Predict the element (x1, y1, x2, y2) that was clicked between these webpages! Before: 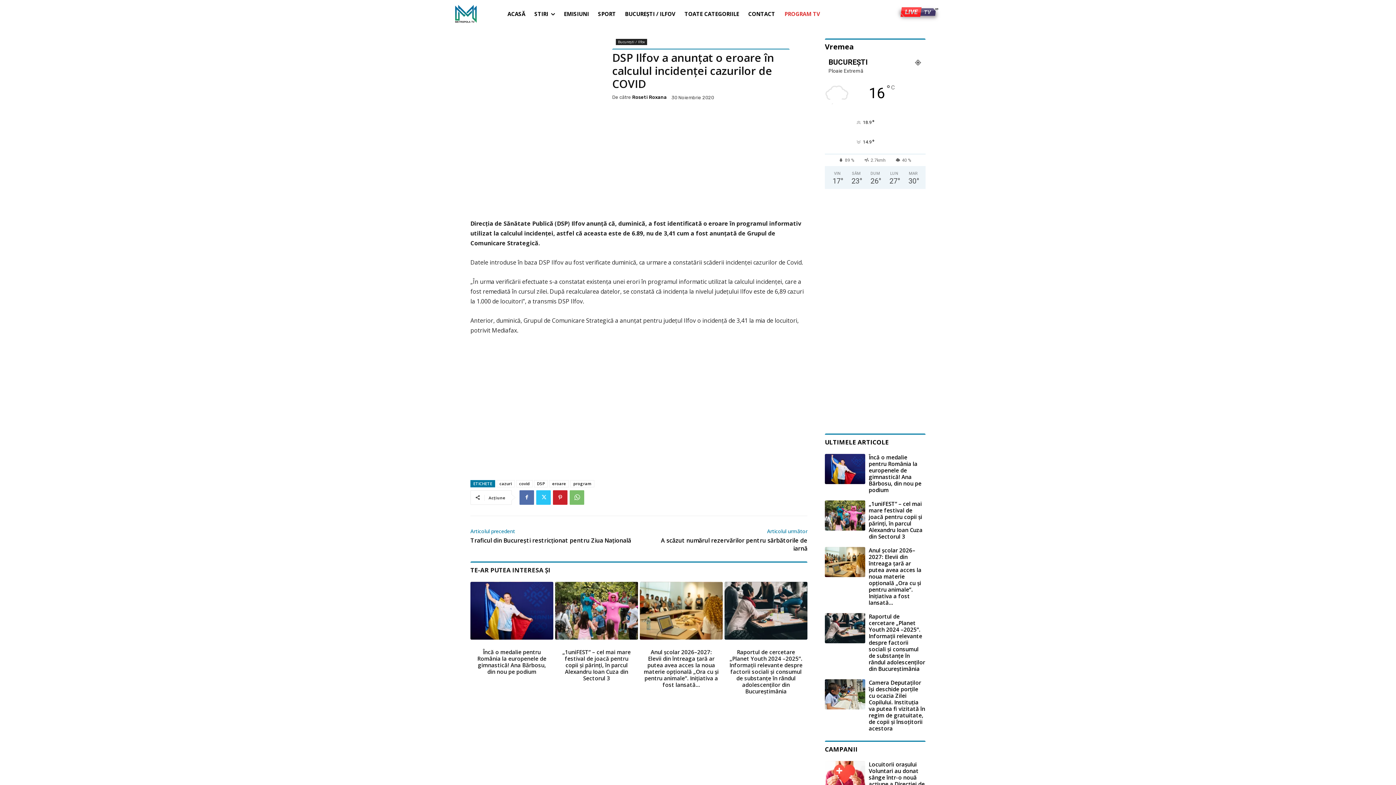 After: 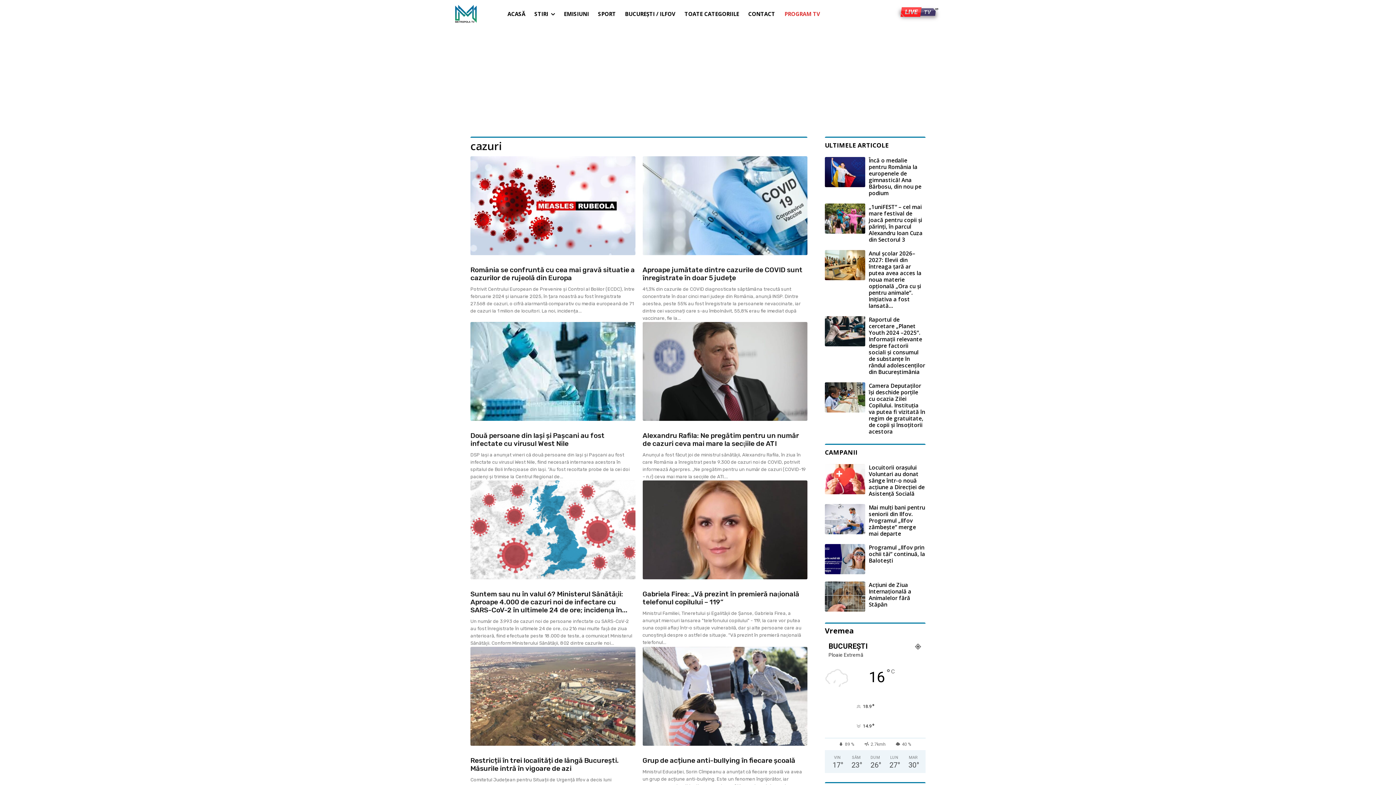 Action: bbox: (496, 480, 514, 487) label: cazuri